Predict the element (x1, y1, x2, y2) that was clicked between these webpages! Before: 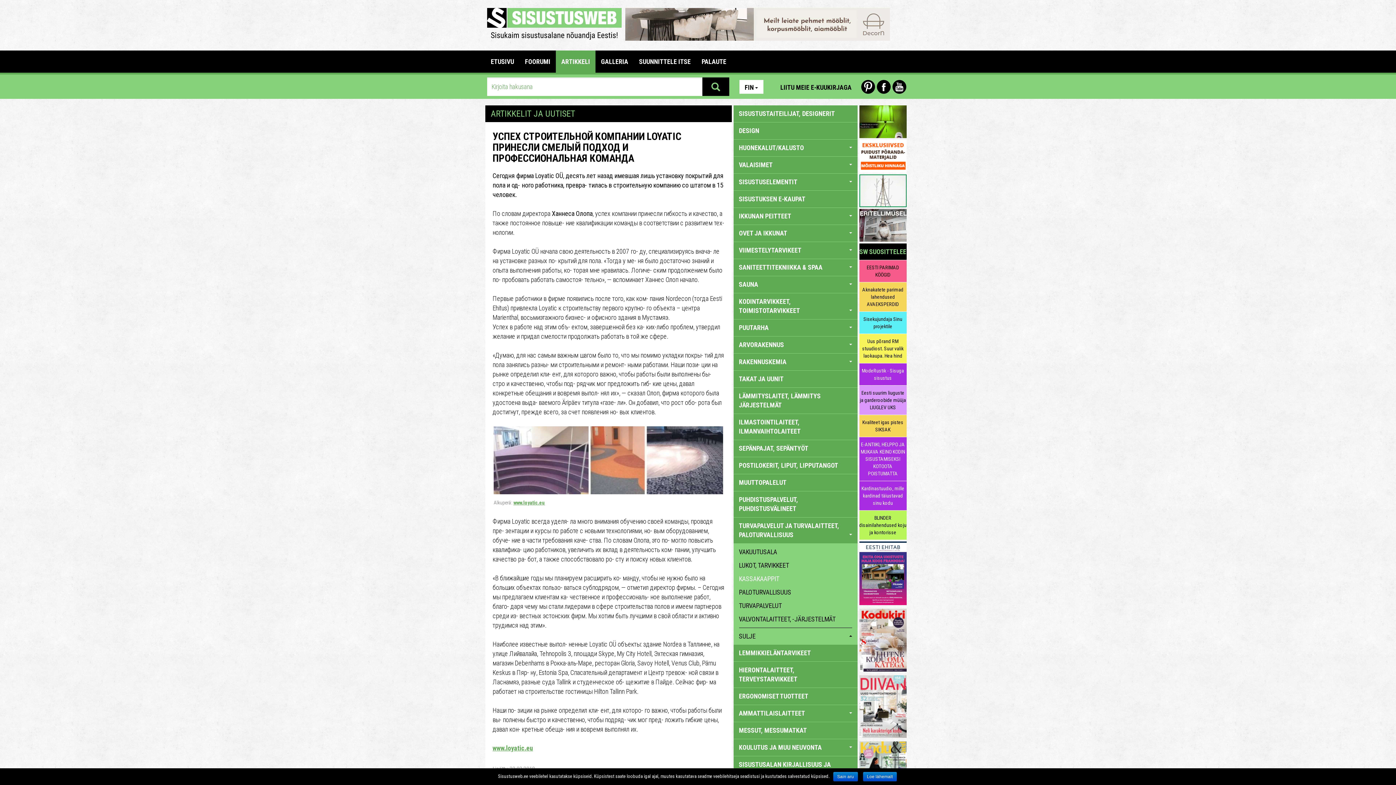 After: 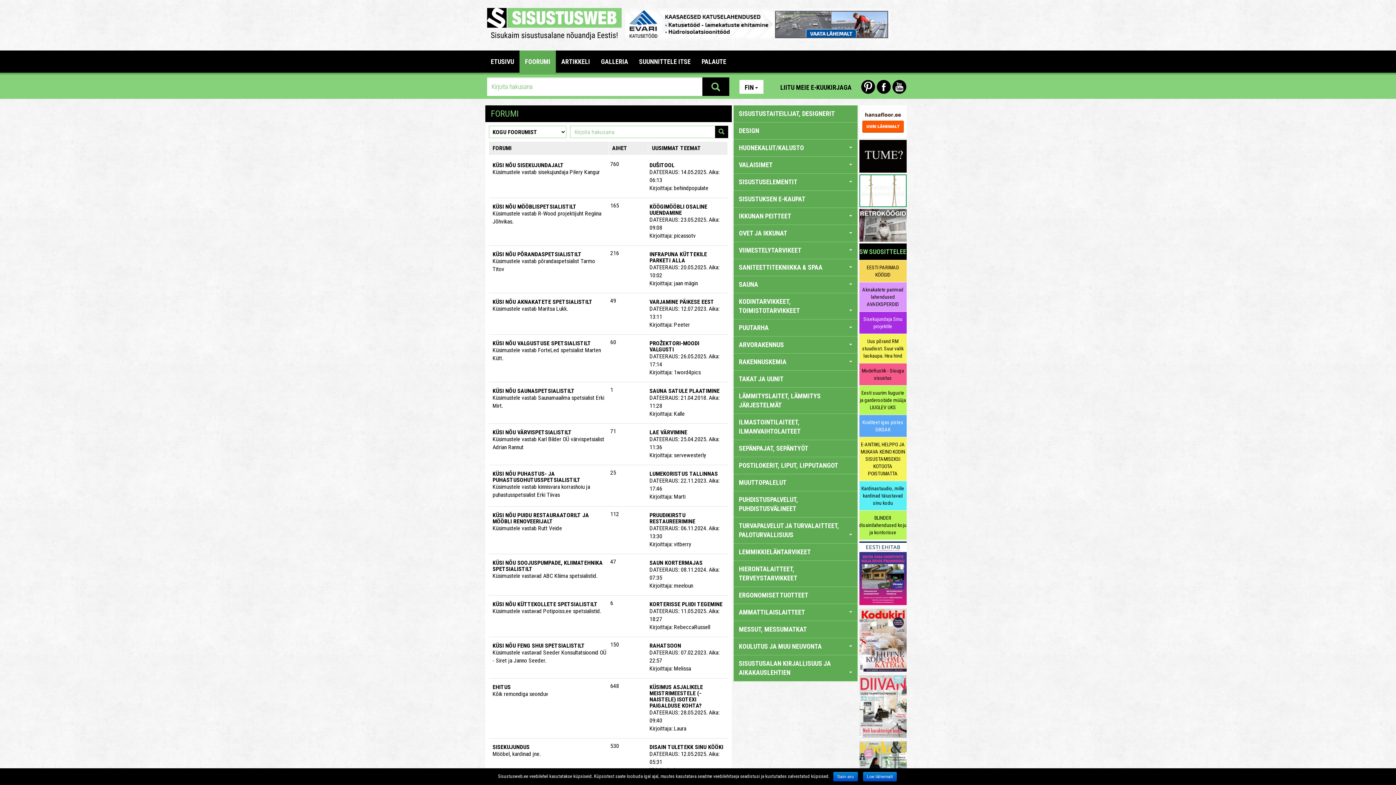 Action: bbox: (519, 50, 556, 72) label: FOORUMI